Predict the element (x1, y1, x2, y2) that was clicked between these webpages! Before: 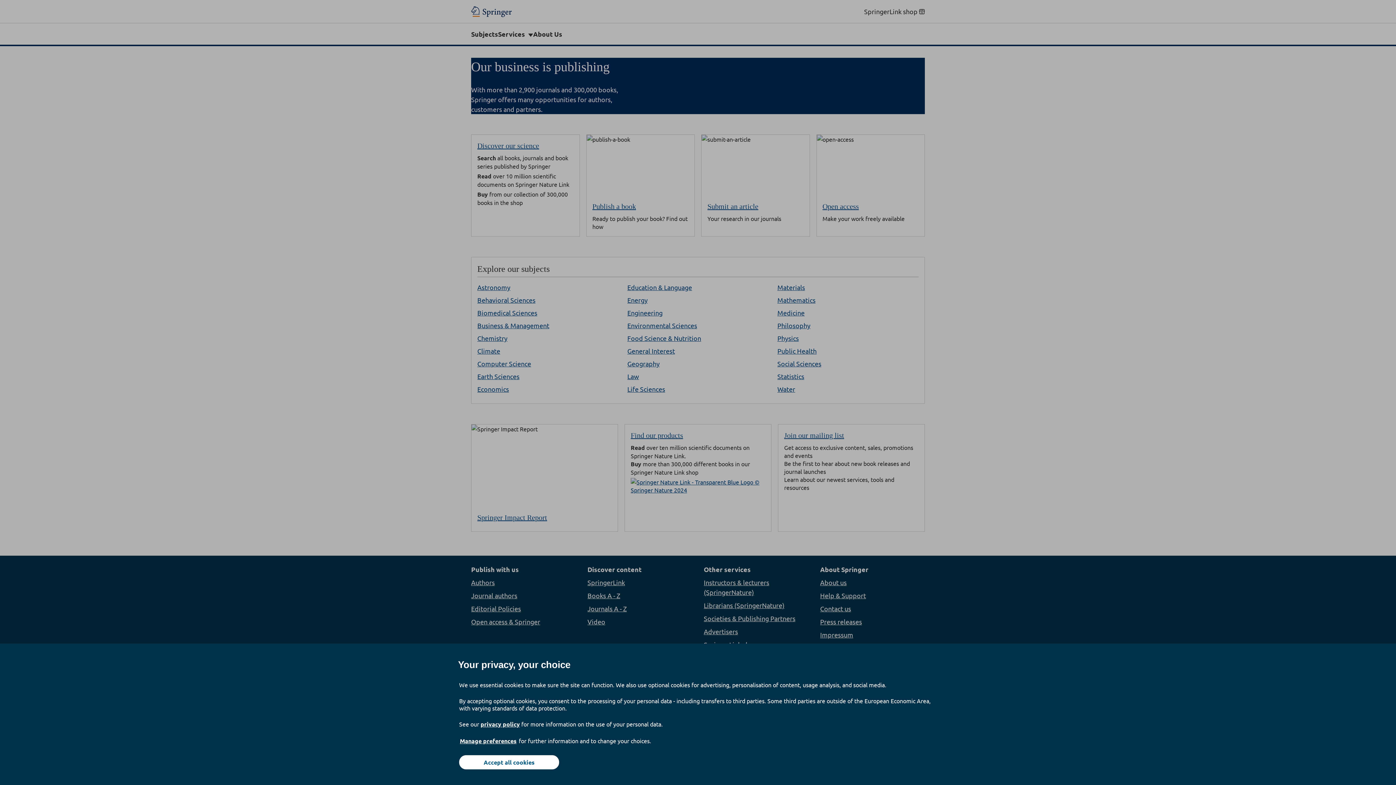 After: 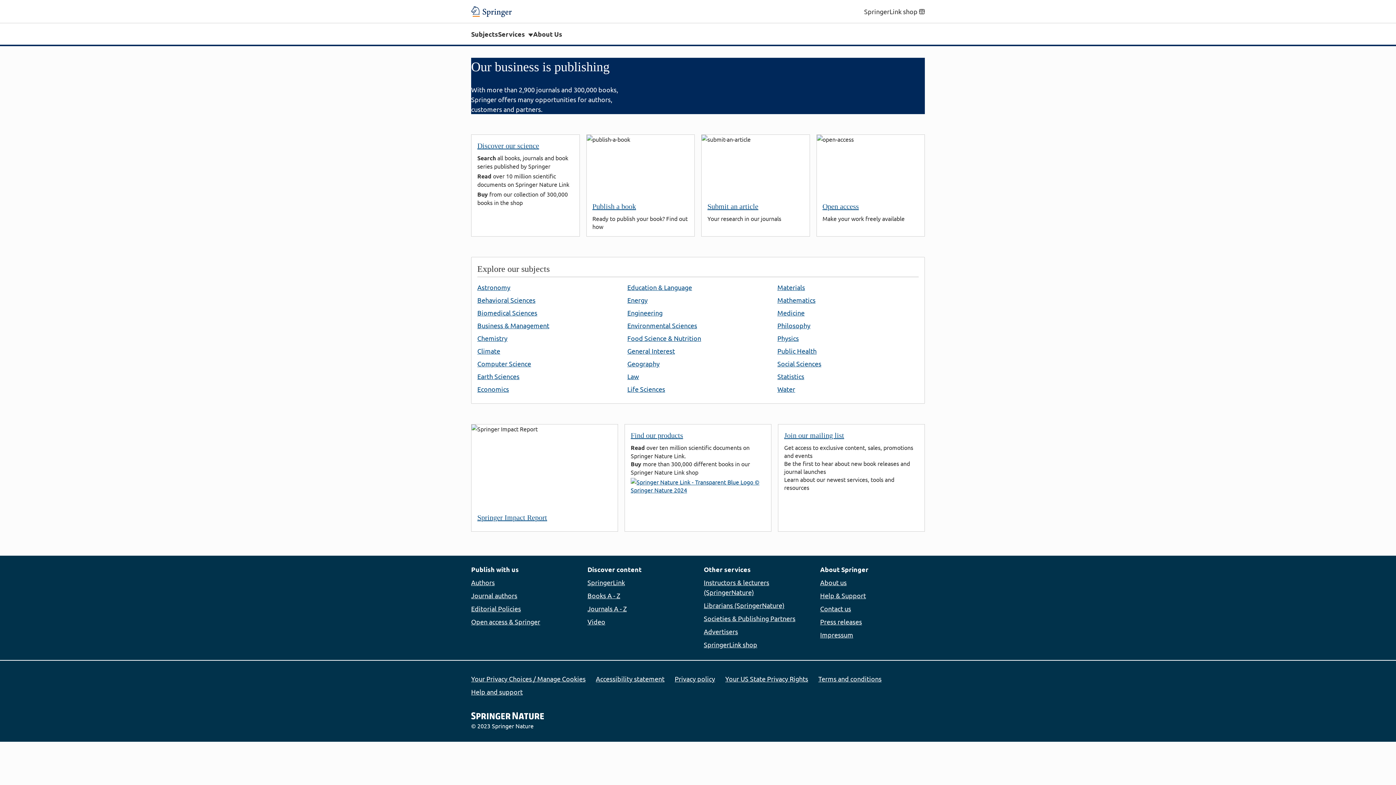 Action: label: Accept all cookies bbox: (459, 755, 559, 769)